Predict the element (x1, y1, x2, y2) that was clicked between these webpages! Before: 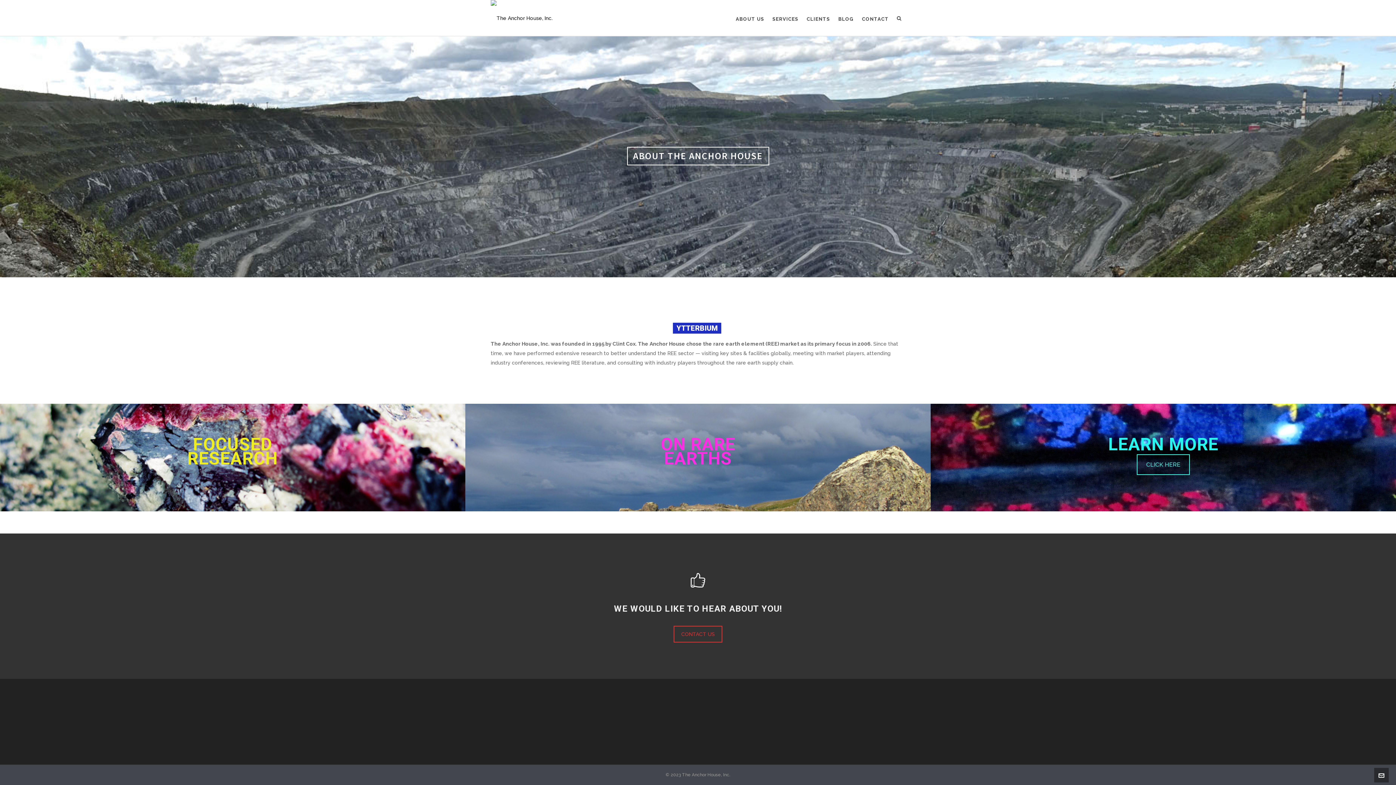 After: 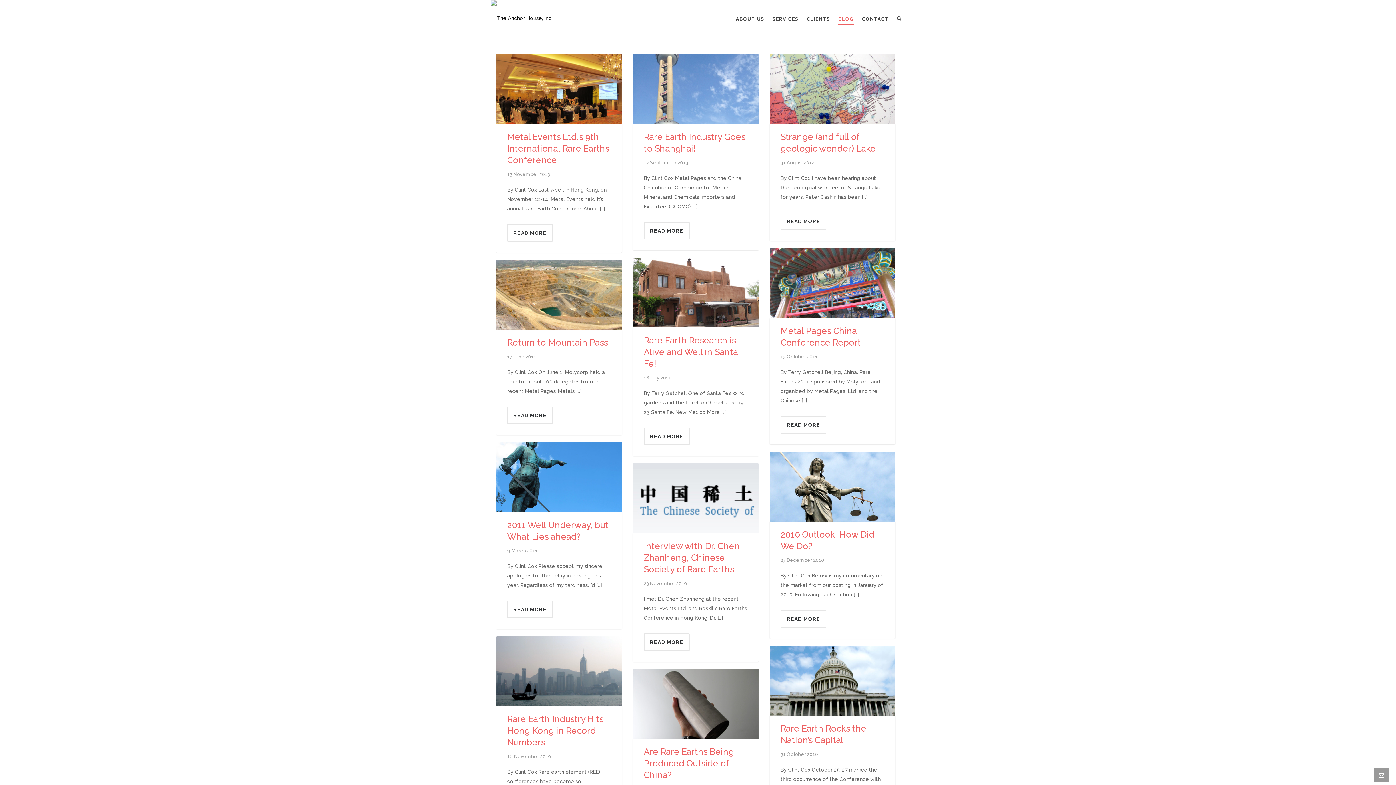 Action: bbox: (834, 0, 857, 36) label: BLOG